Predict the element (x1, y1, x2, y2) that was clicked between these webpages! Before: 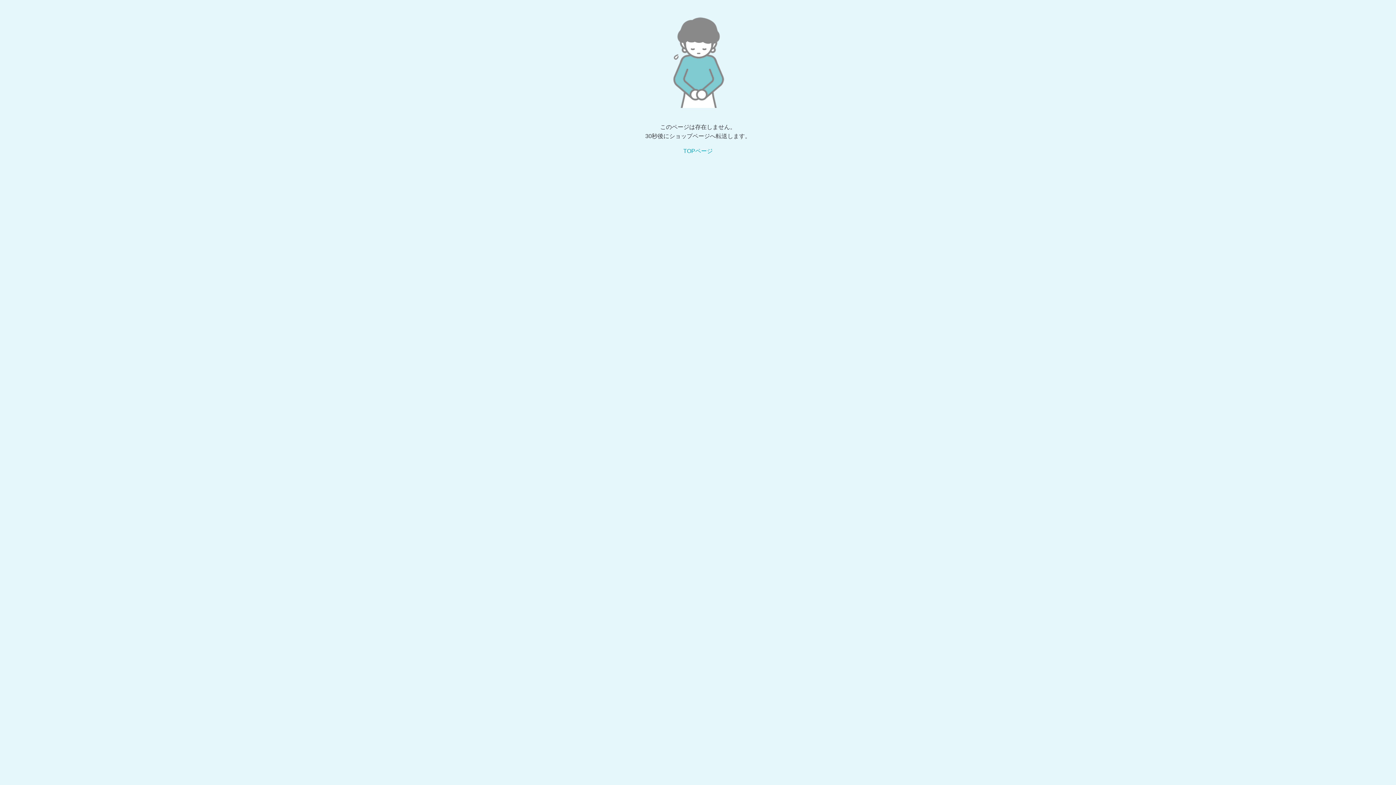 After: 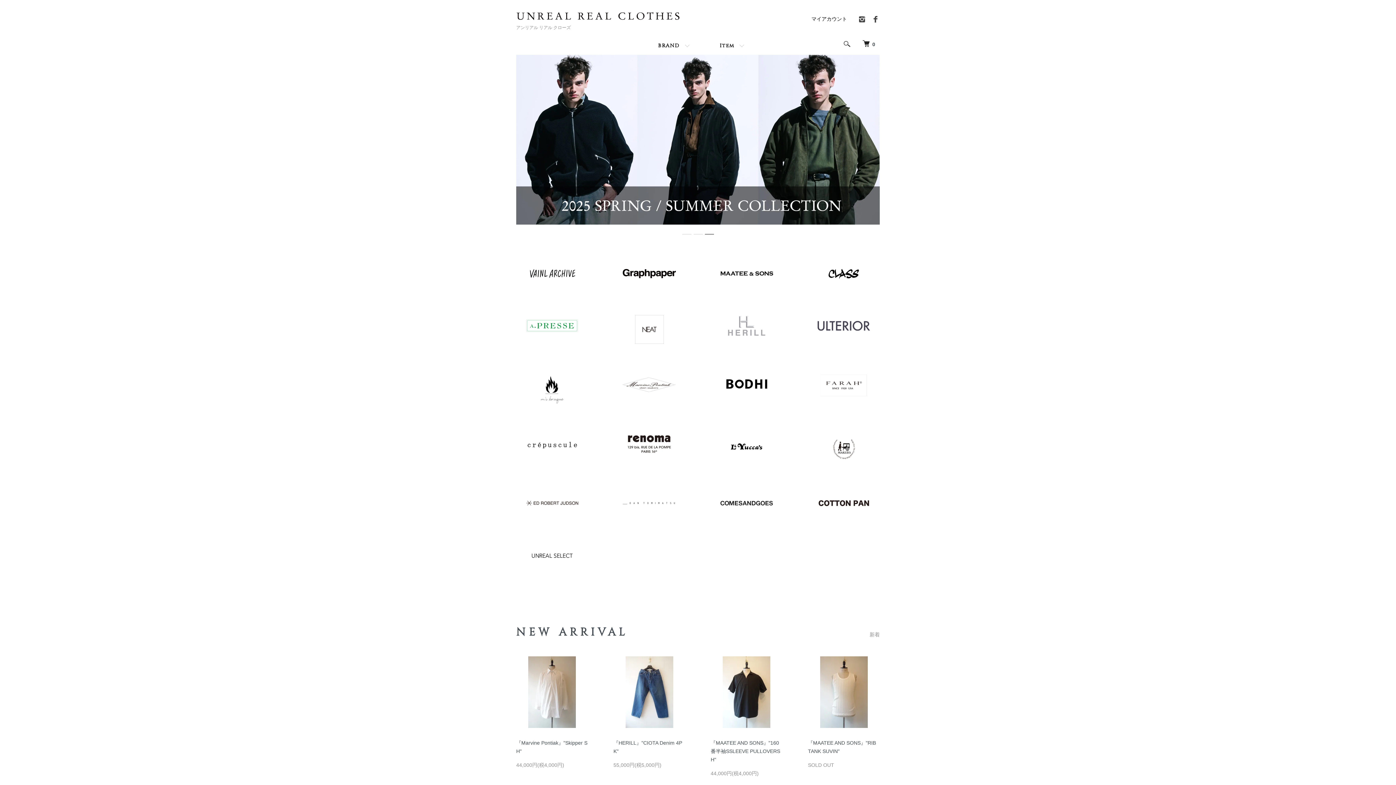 Action: bbox: (683, 148, 712, 154) label: TOPページ